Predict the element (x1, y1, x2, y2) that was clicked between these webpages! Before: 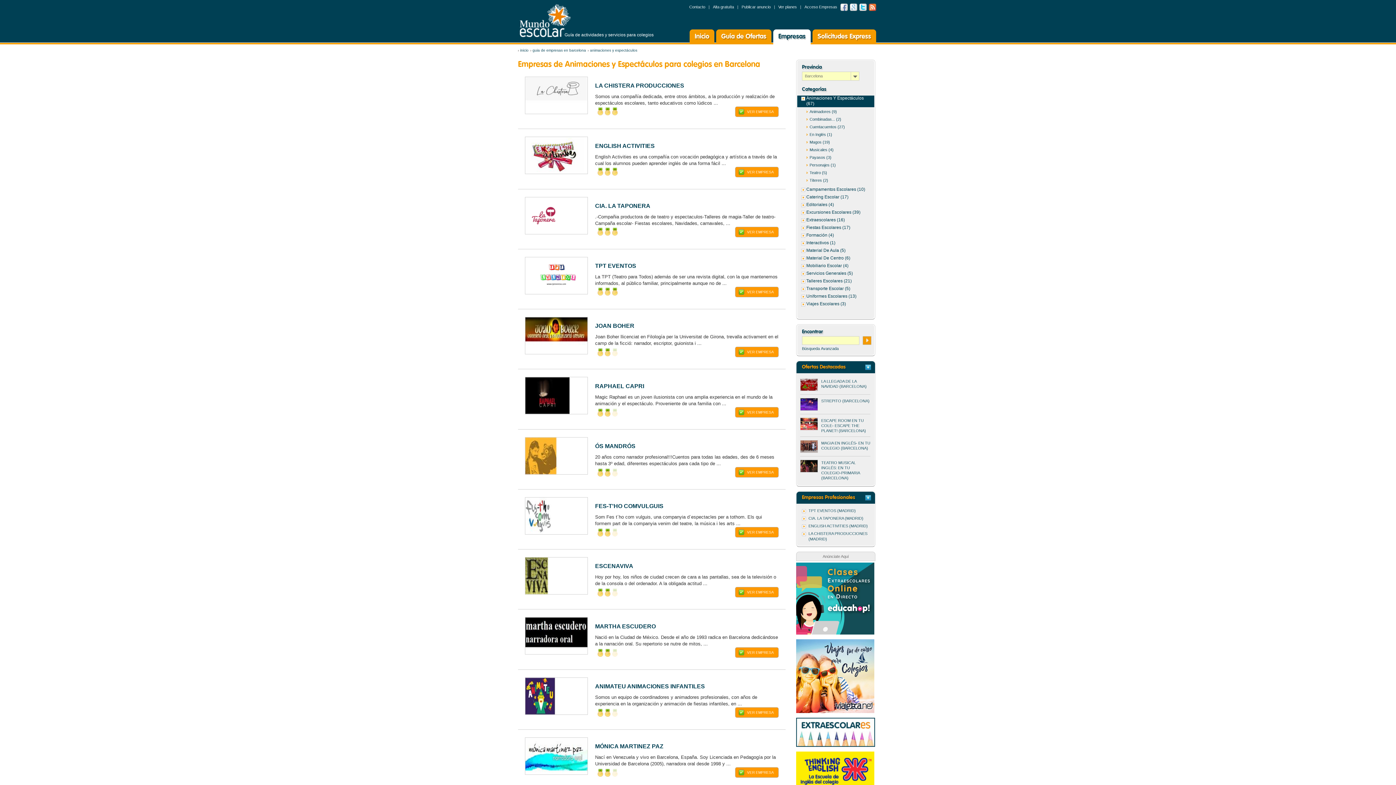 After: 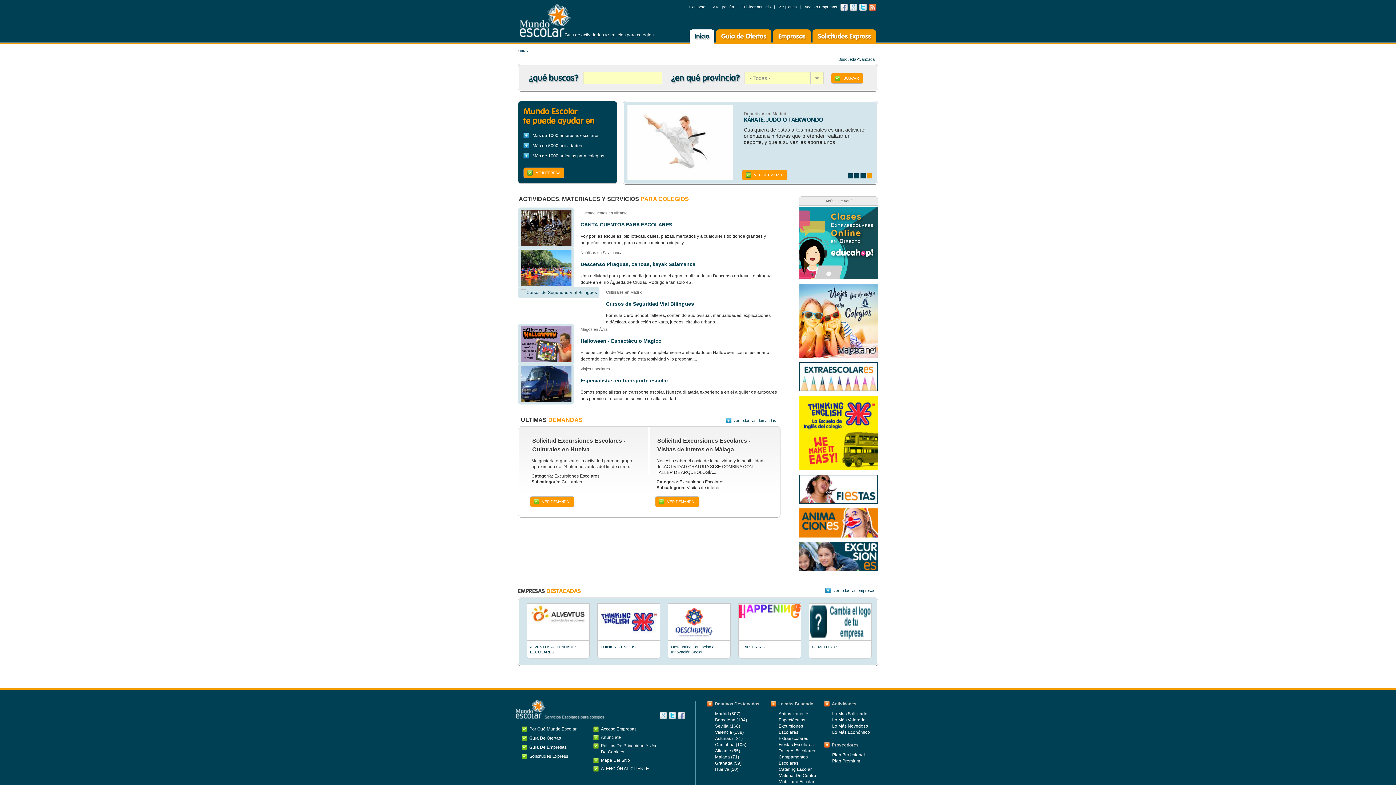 Action: label: Mundo Escolar bbox: (520, 4, 570, 37)